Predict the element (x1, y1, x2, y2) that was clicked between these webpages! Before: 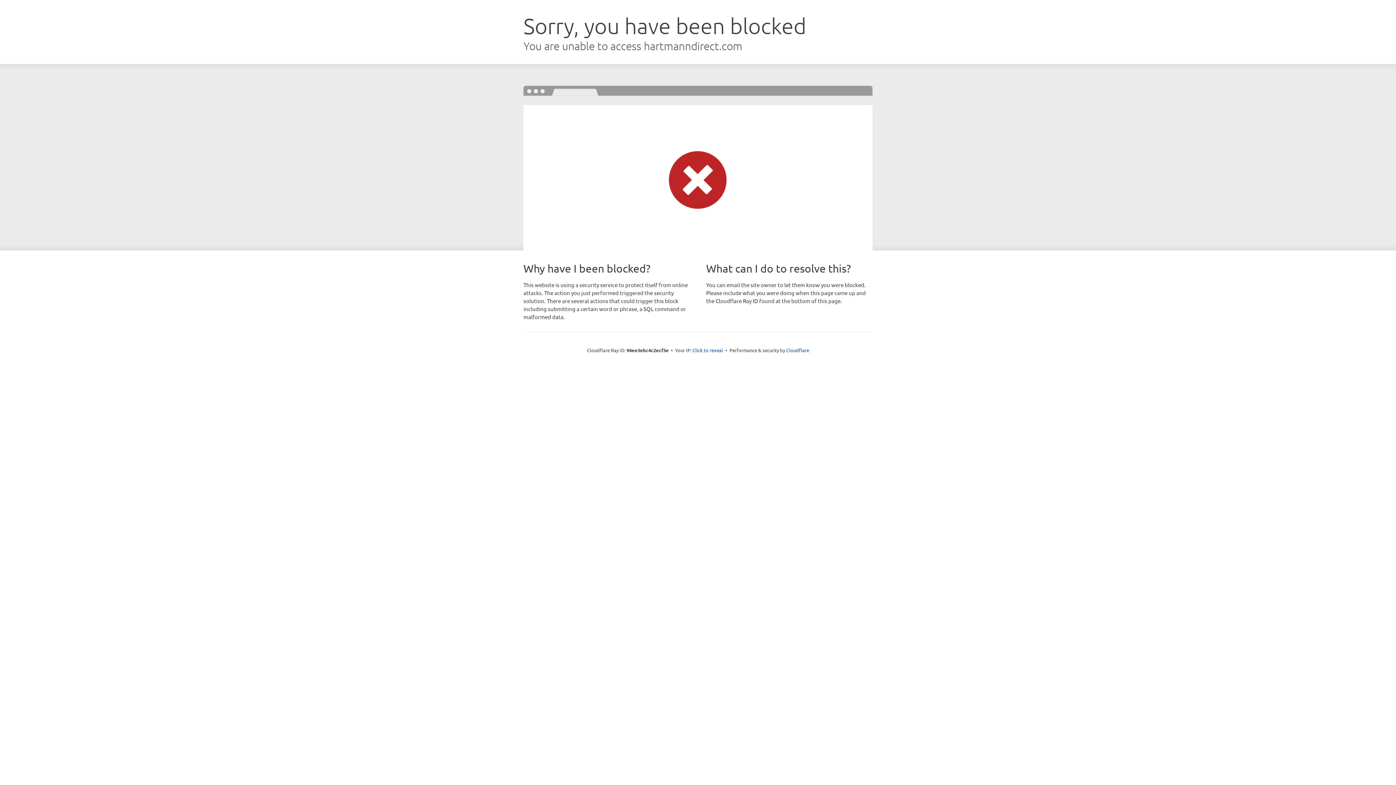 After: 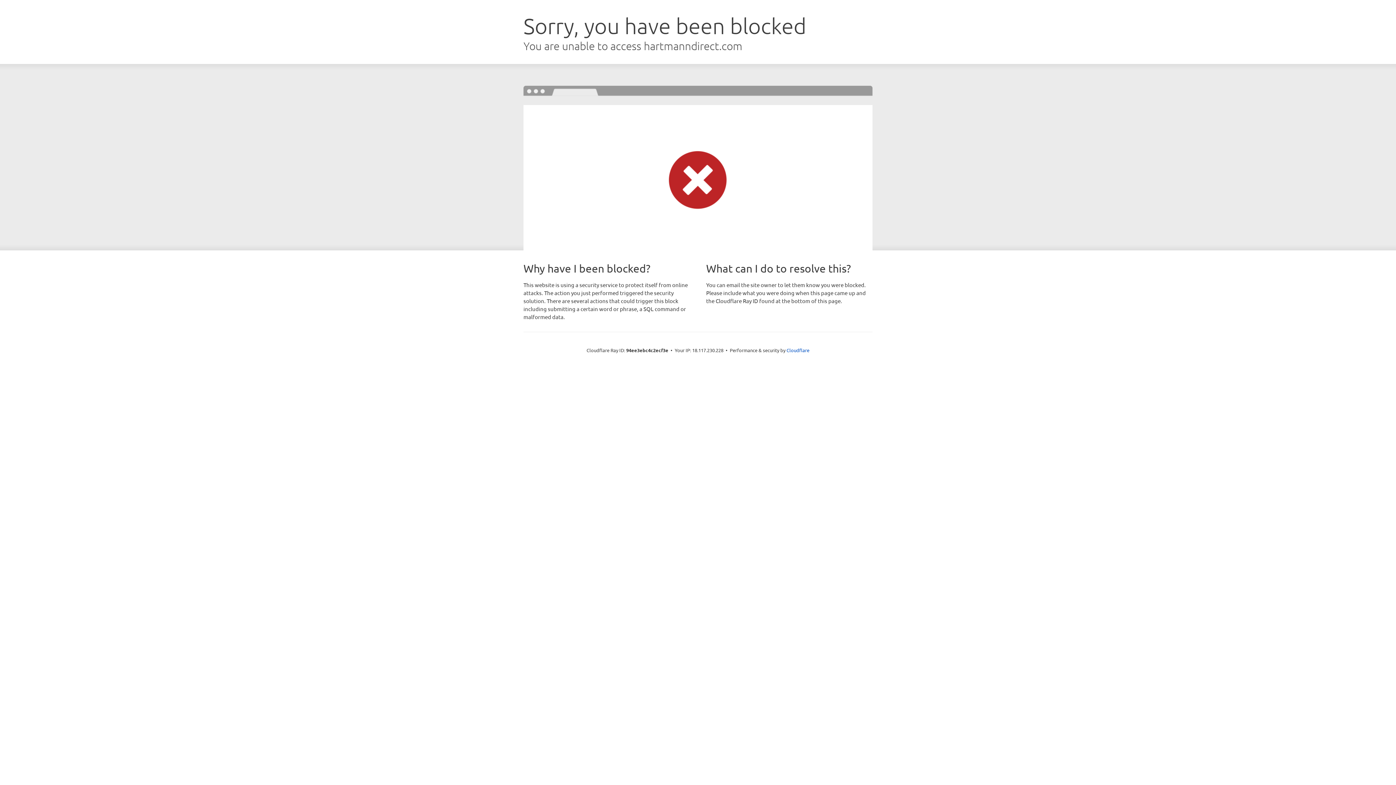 Action: label: Click to reveal bbox: (692, 346, 723, 353)